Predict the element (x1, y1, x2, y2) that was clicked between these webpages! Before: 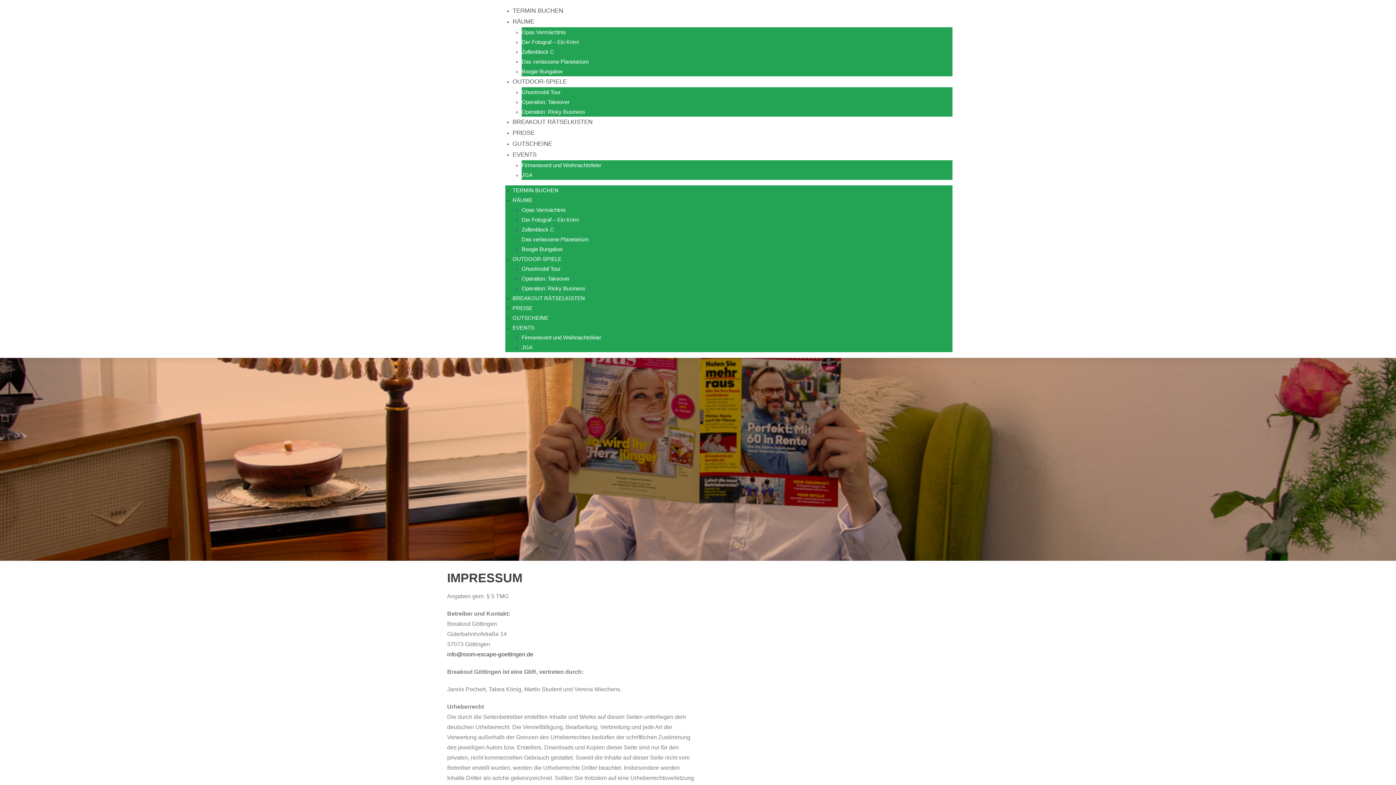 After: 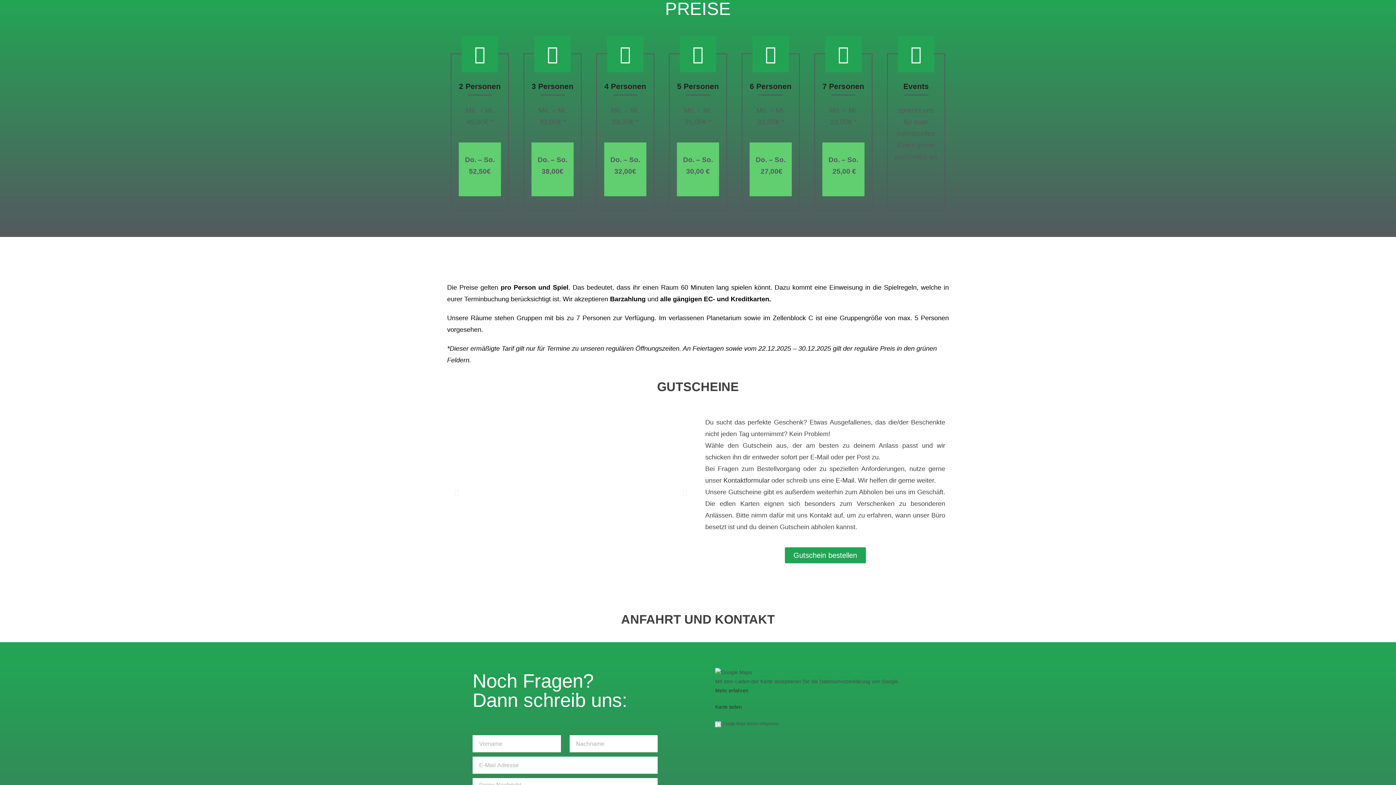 Action: bbox: (512, 305, 532, 311) label: PREISE